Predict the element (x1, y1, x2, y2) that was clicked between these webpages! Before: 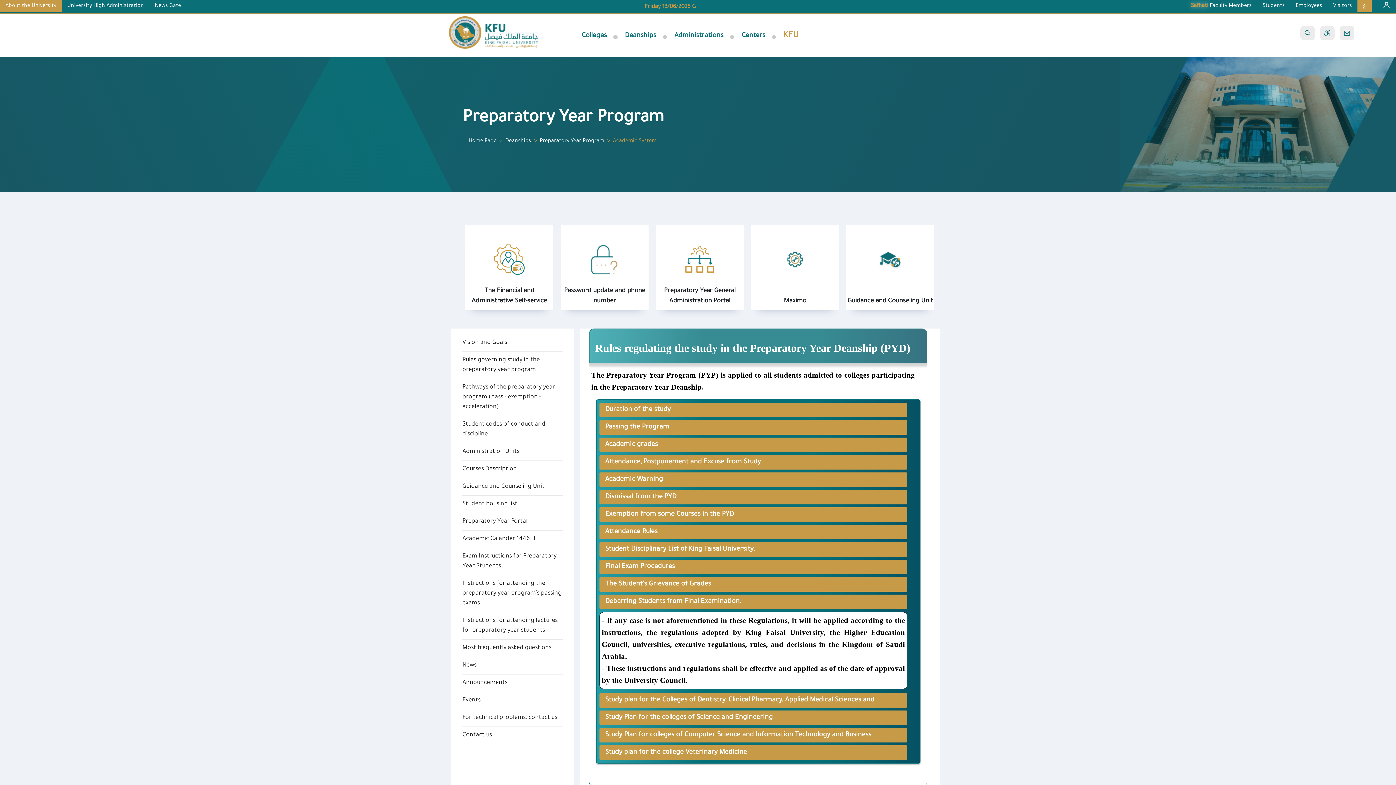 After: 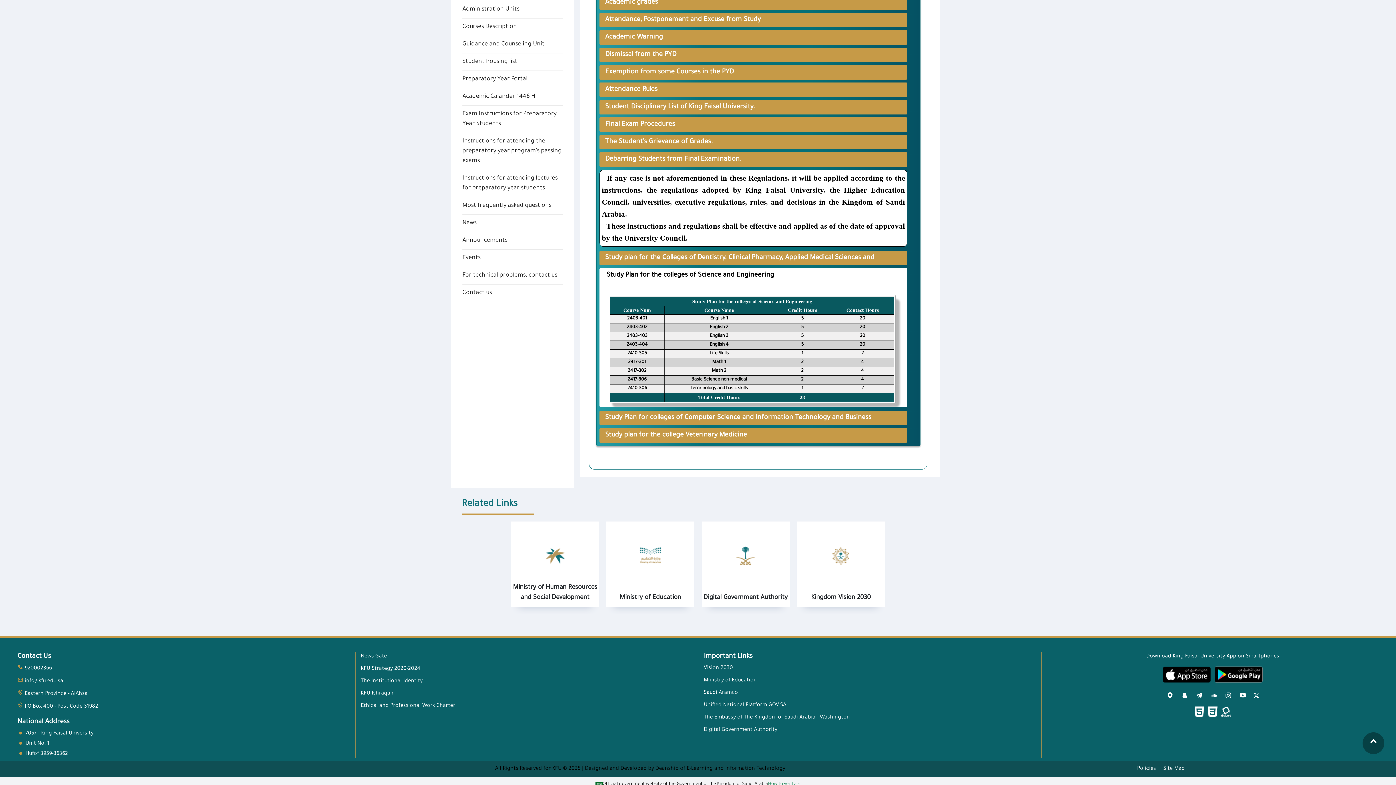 Action: label: Study Plan for the colleges of Science and Engineering bbox: (605, 711, 901, 725)